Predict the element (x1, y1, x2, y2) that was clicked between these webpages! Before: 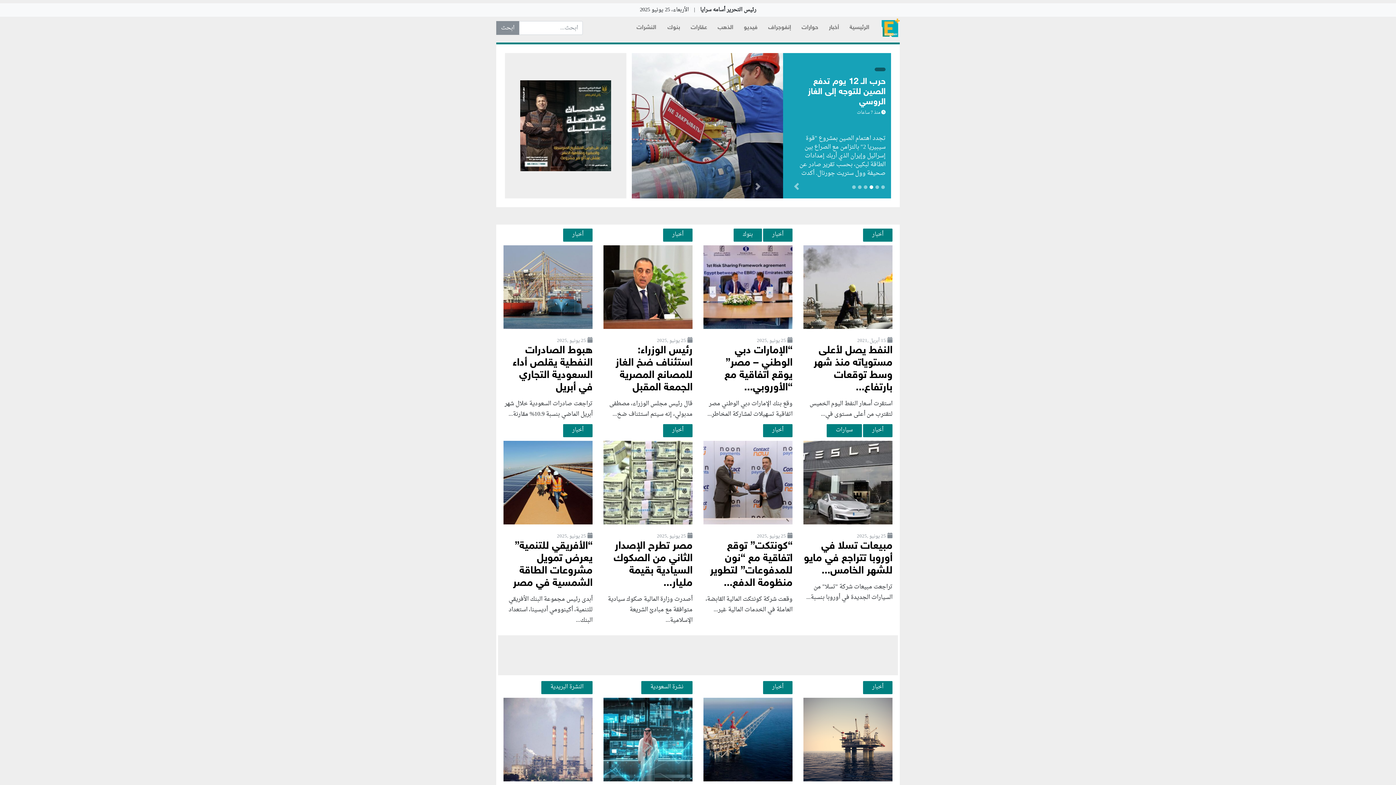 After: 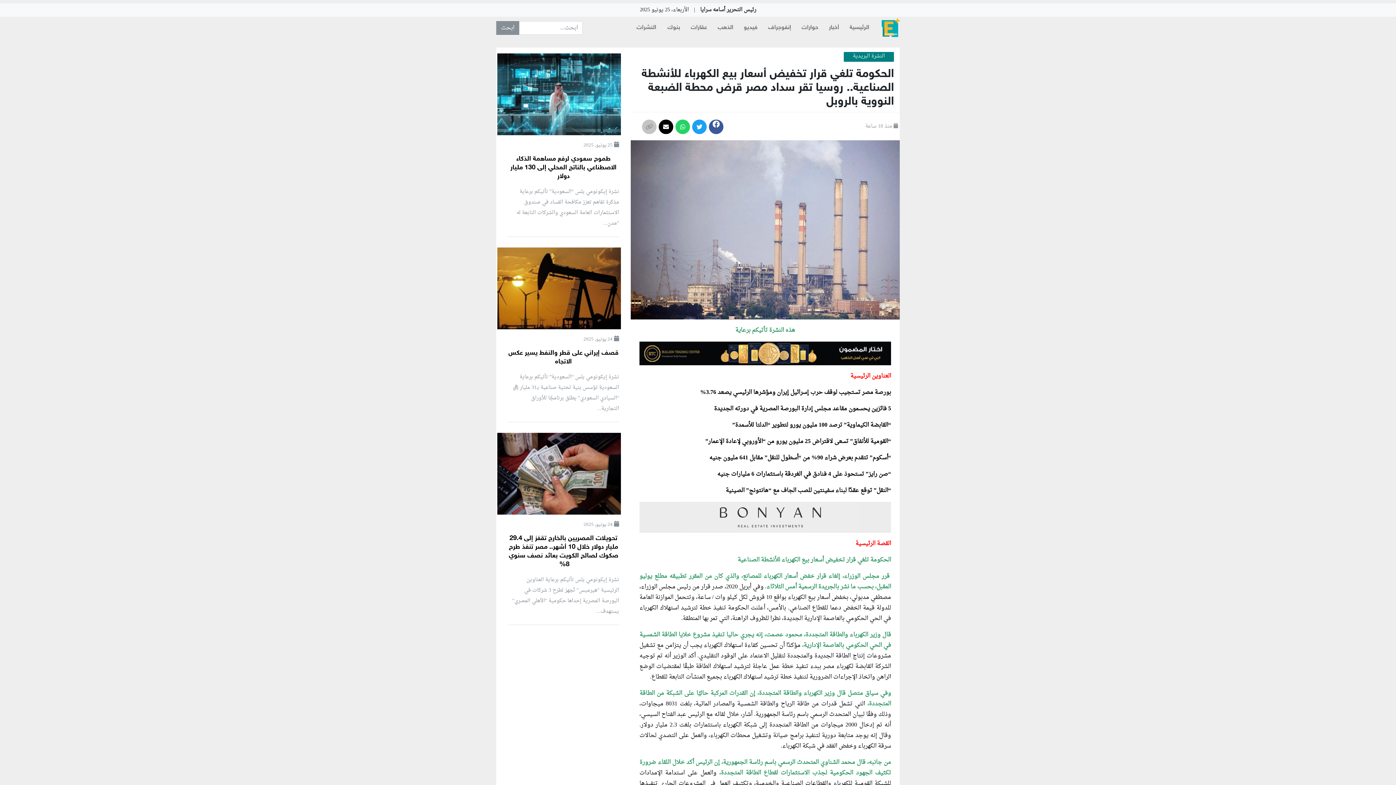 Action: bbox: (503, 698, 592, 781)